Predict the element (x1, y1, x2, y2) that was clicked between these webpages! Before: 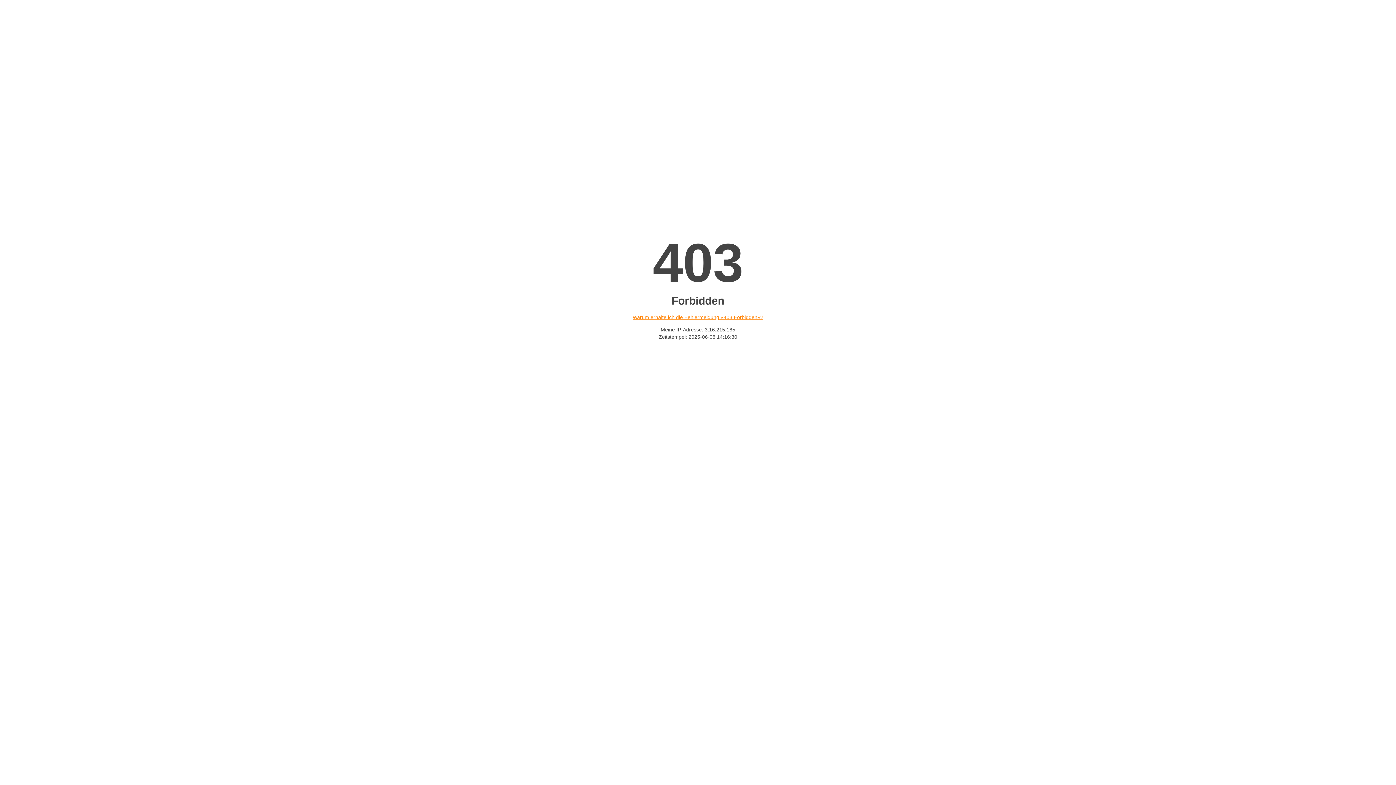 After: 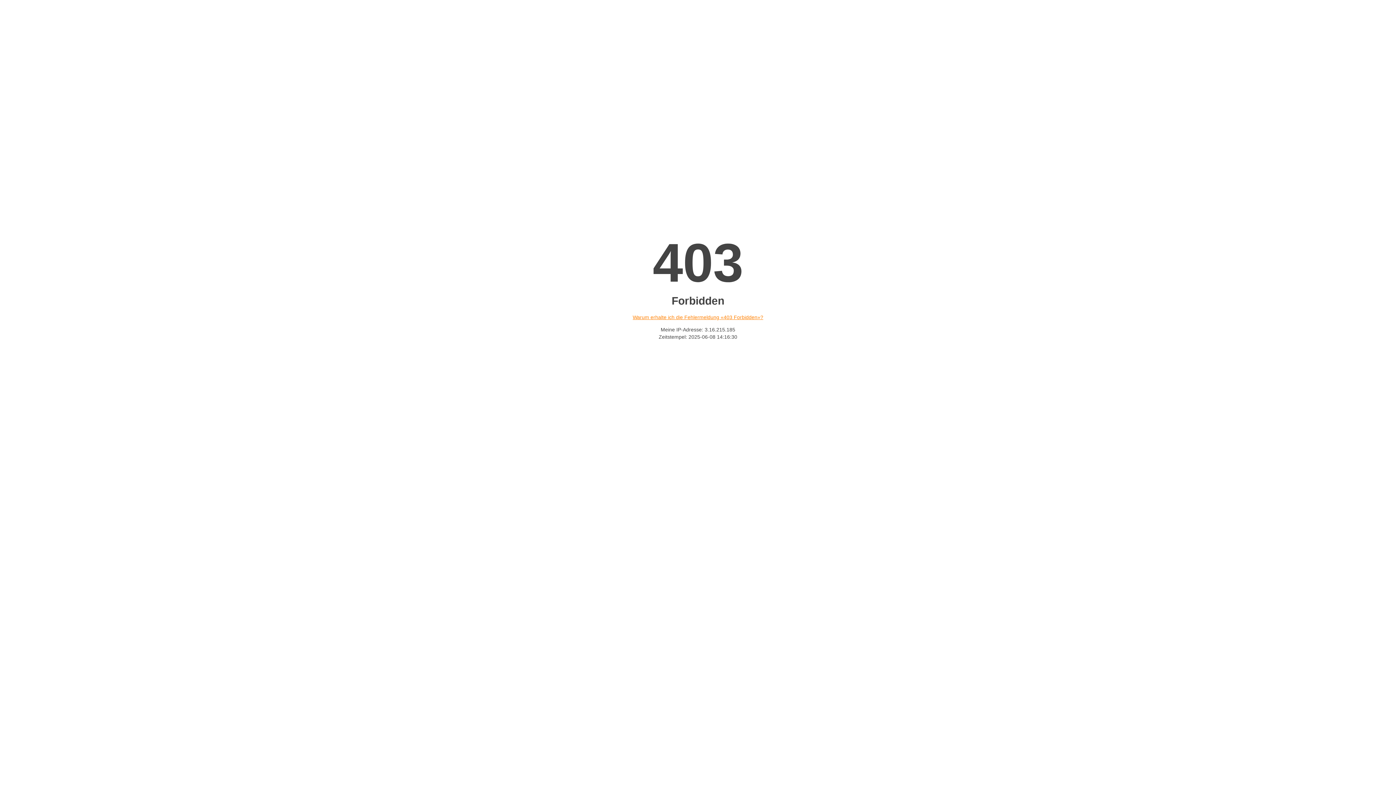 Action: bbox: (632, 314, 763, 320) label: Warum erhalte ich die Fehlermeldung «403 Forbidden»?